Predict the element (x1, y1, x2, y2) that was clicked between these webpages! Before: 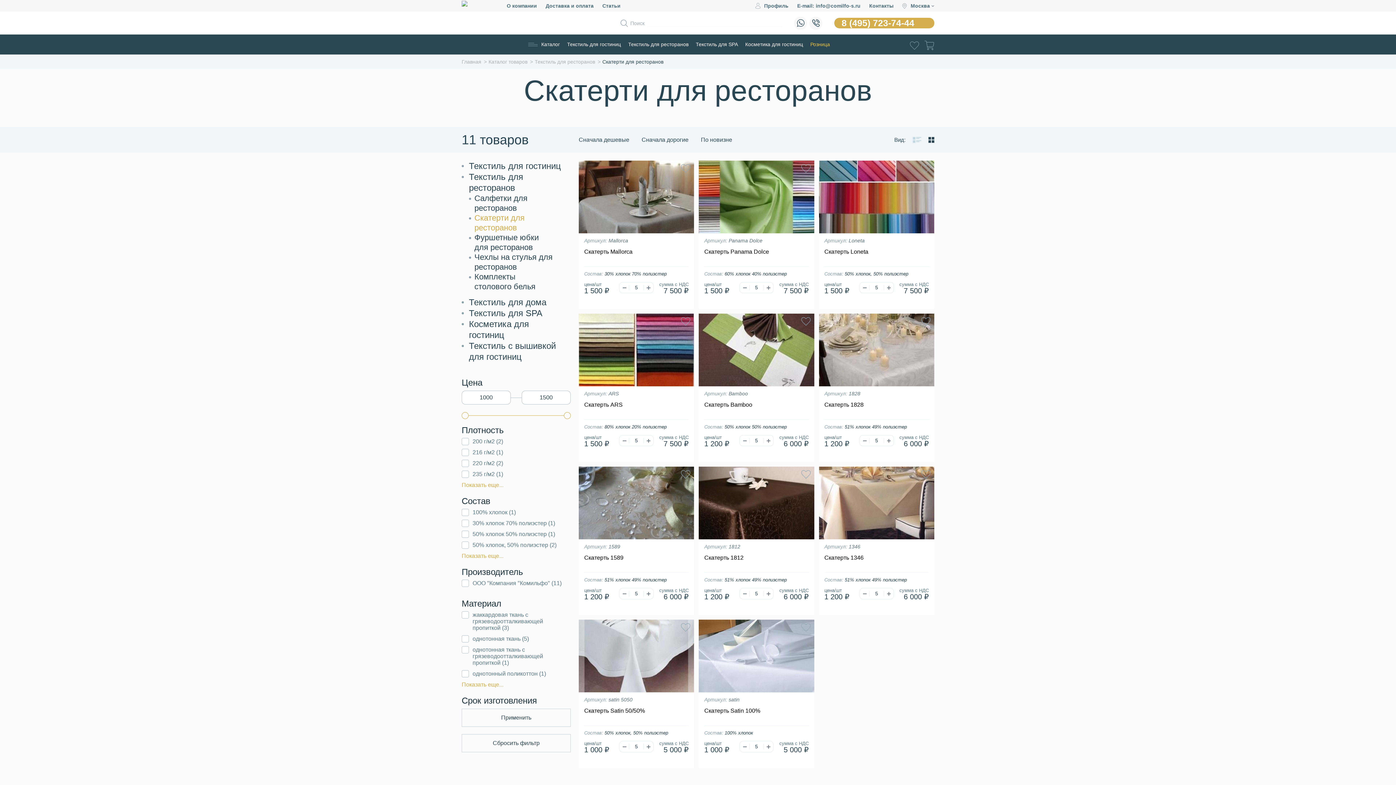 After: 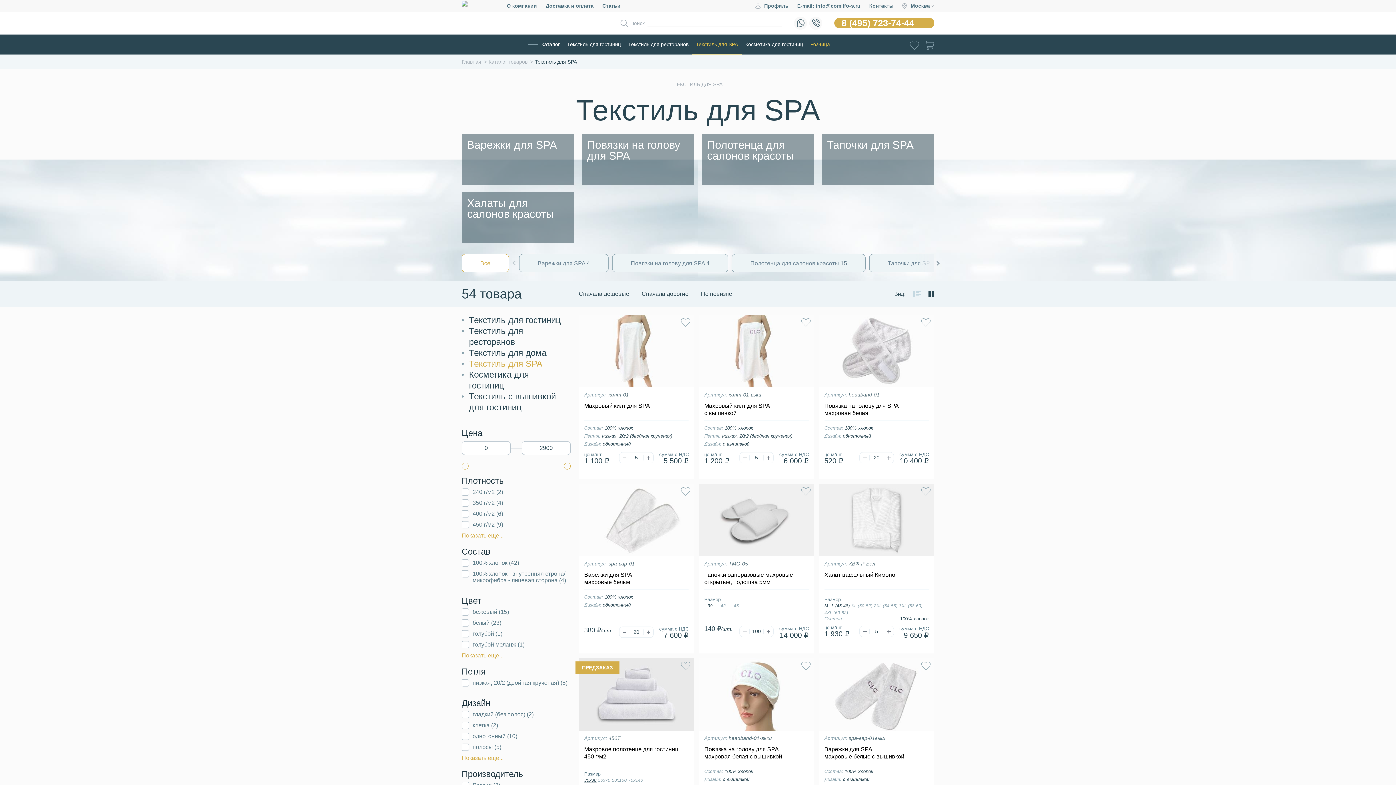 Action: bbox: (692, 36, 741, 54) label: Текстиль для SPA